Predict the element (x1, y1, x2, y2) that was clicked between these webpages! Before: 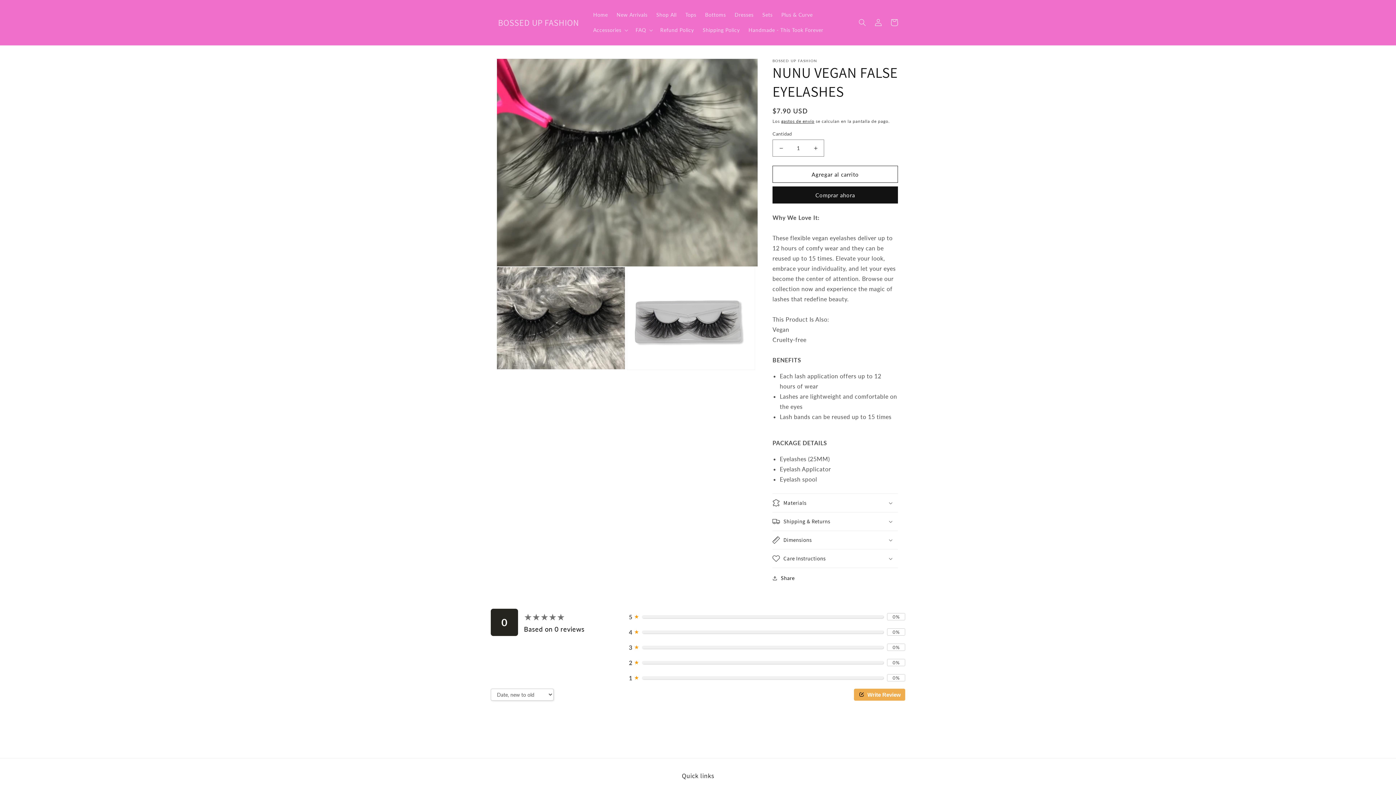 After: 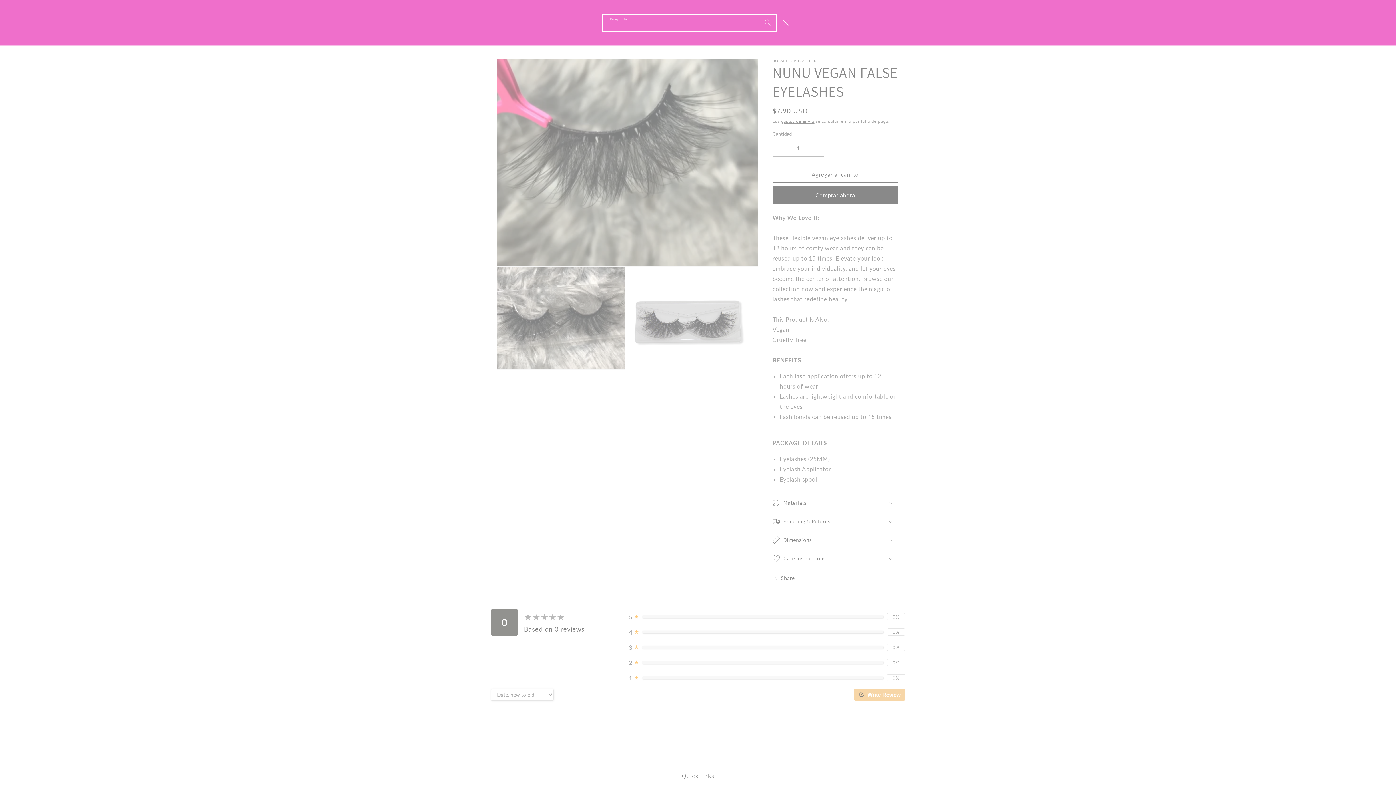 Action: label: Búsqueda bbox: (854, 14, 870, 30)